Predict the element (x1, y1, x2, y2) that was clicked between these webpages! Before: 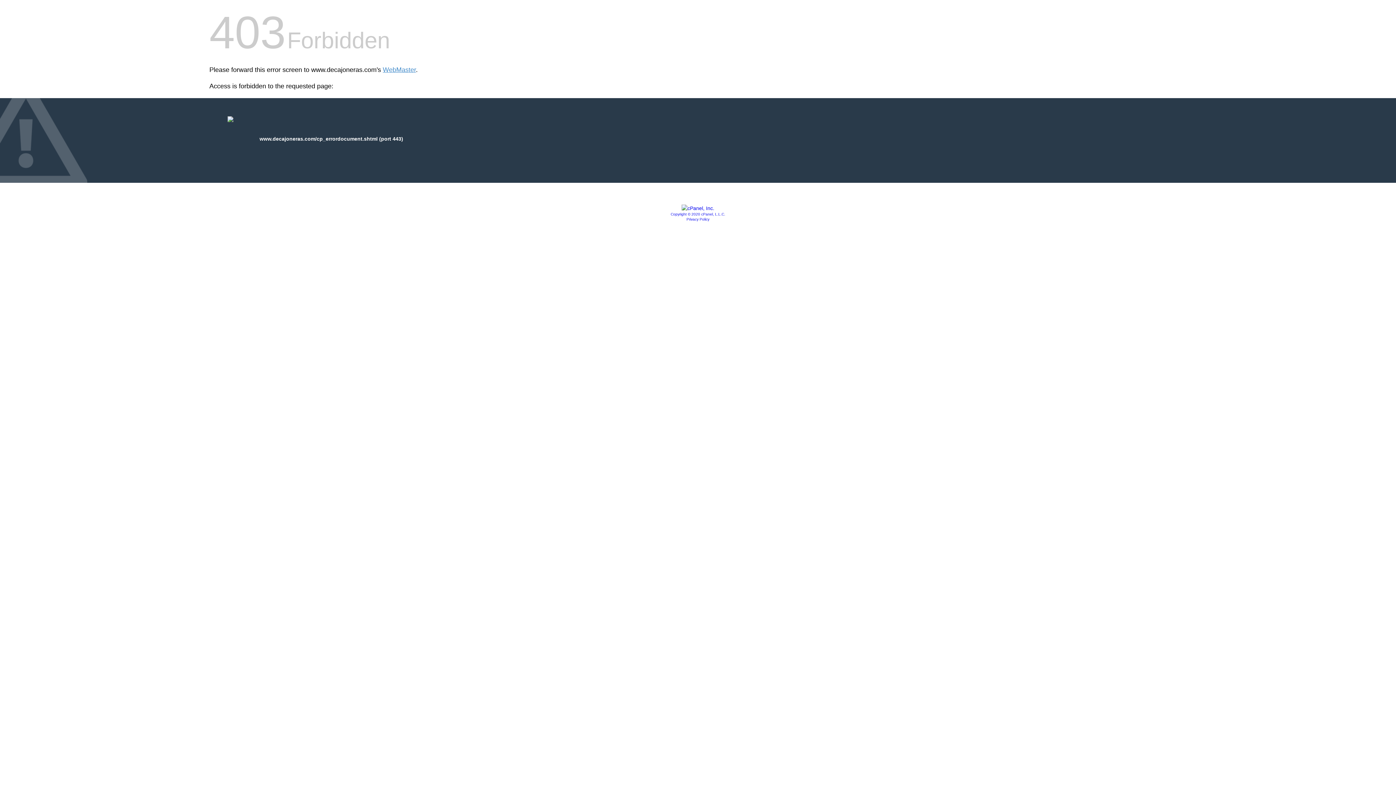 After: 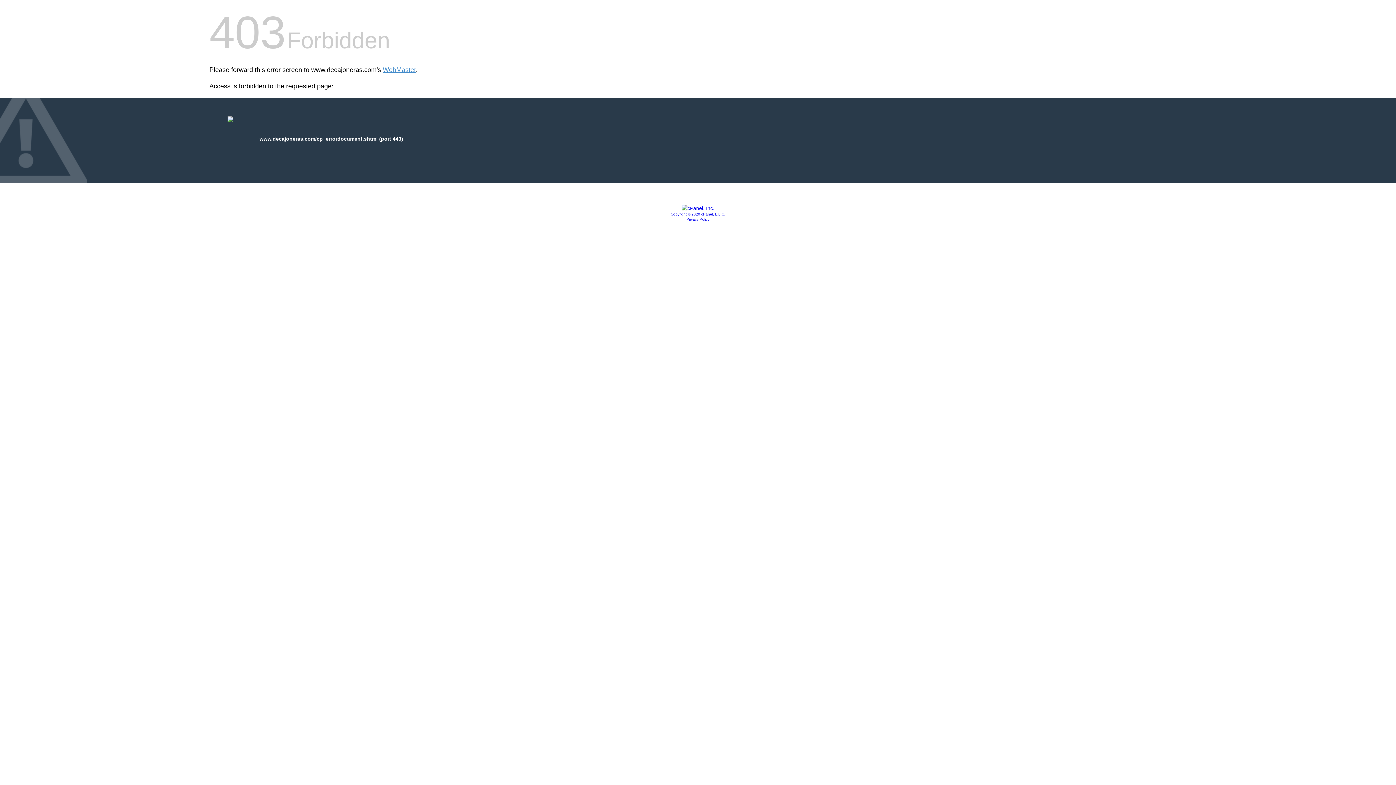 Action: bbox: (681, 205, 714, 211)